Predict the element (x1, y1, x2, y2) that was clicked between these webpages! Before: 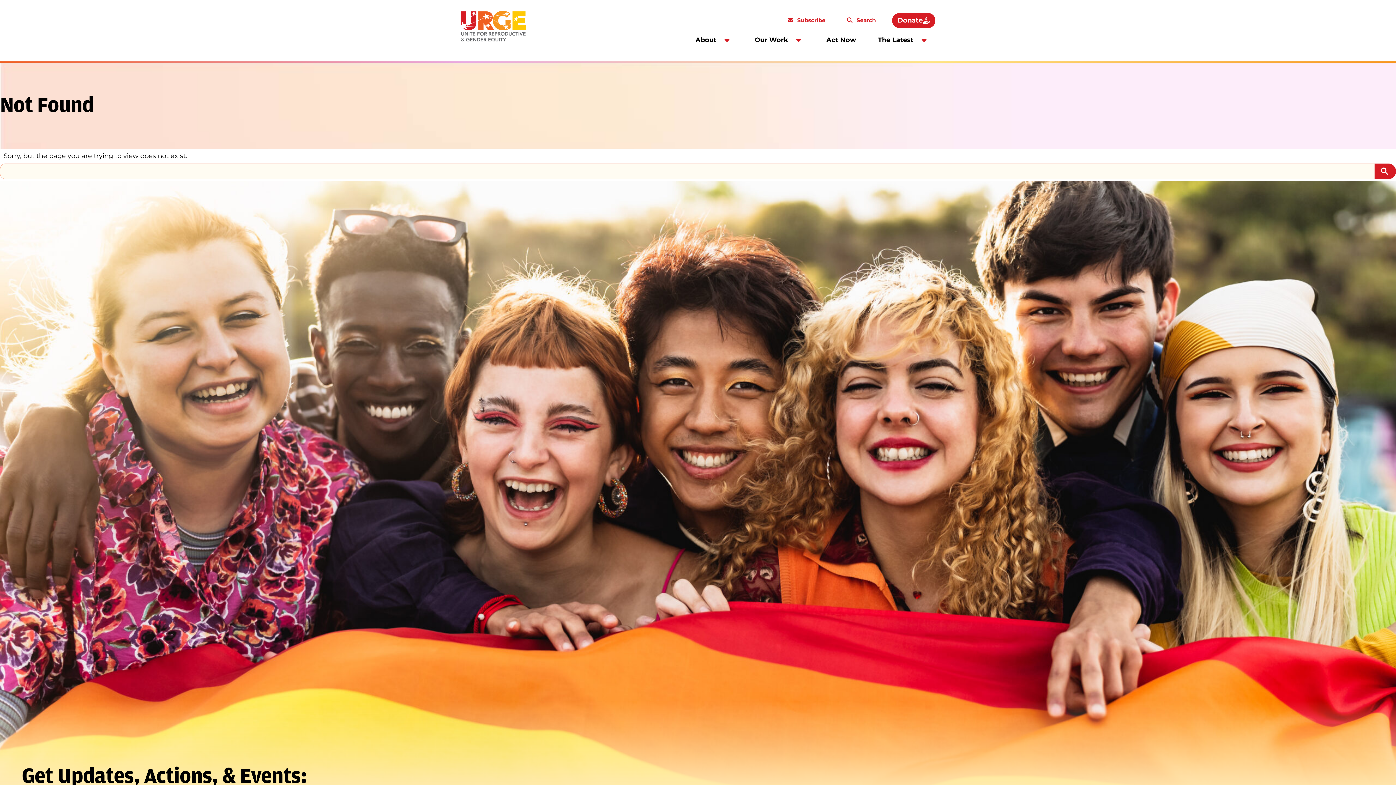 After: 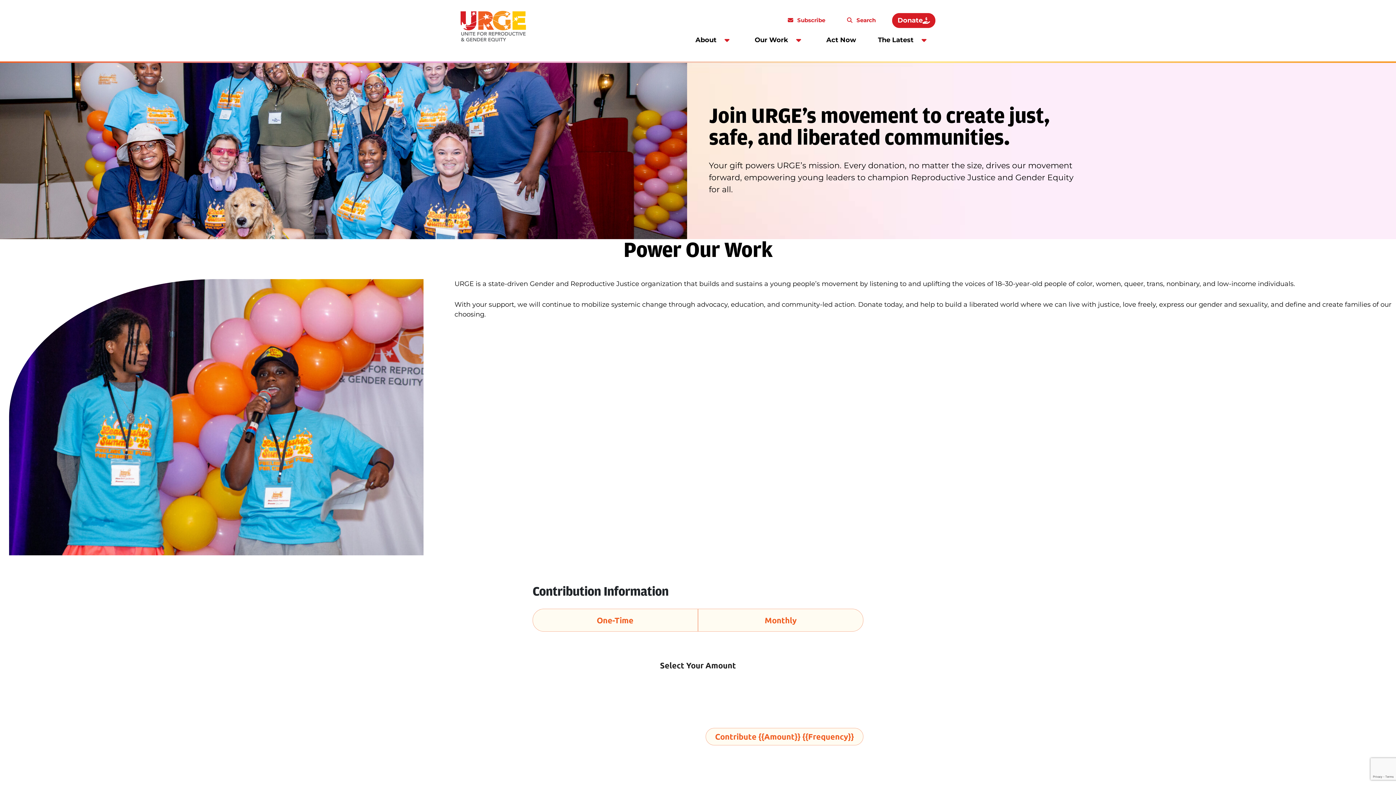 Action: bbox: (892, 12, 935, 27) label: Donate